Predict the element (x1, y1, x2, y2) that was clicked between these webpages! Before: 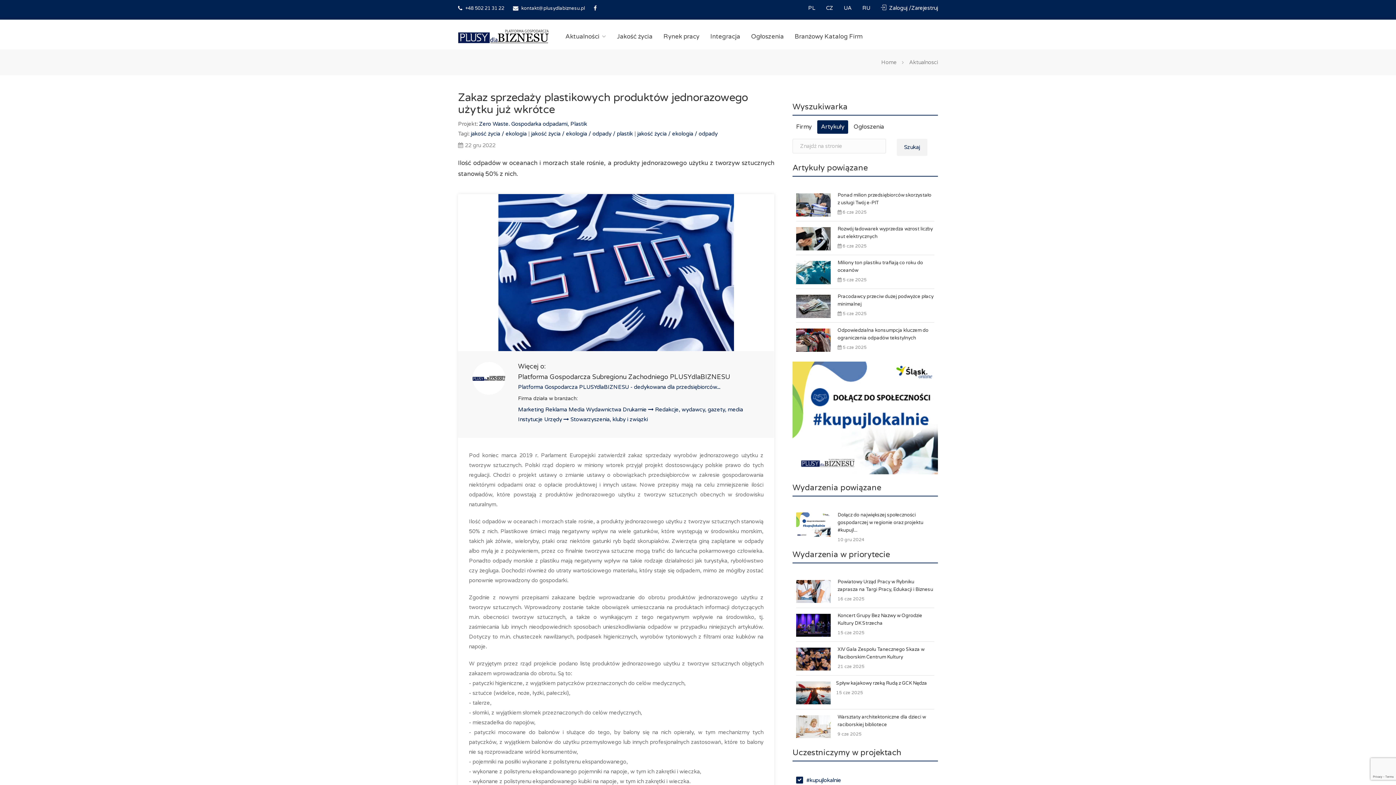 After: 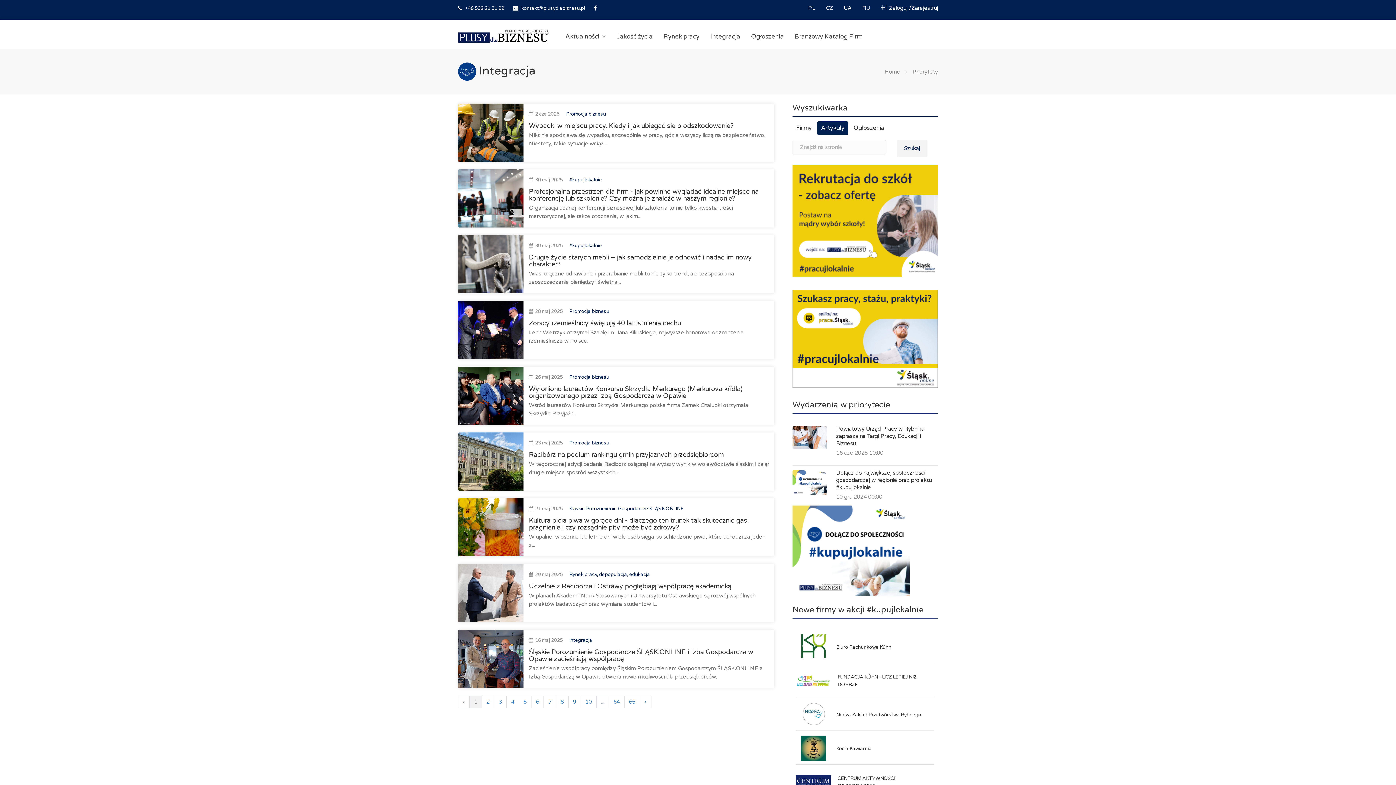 Action: label: Integracja bbox: (706, 28, 744, 44)